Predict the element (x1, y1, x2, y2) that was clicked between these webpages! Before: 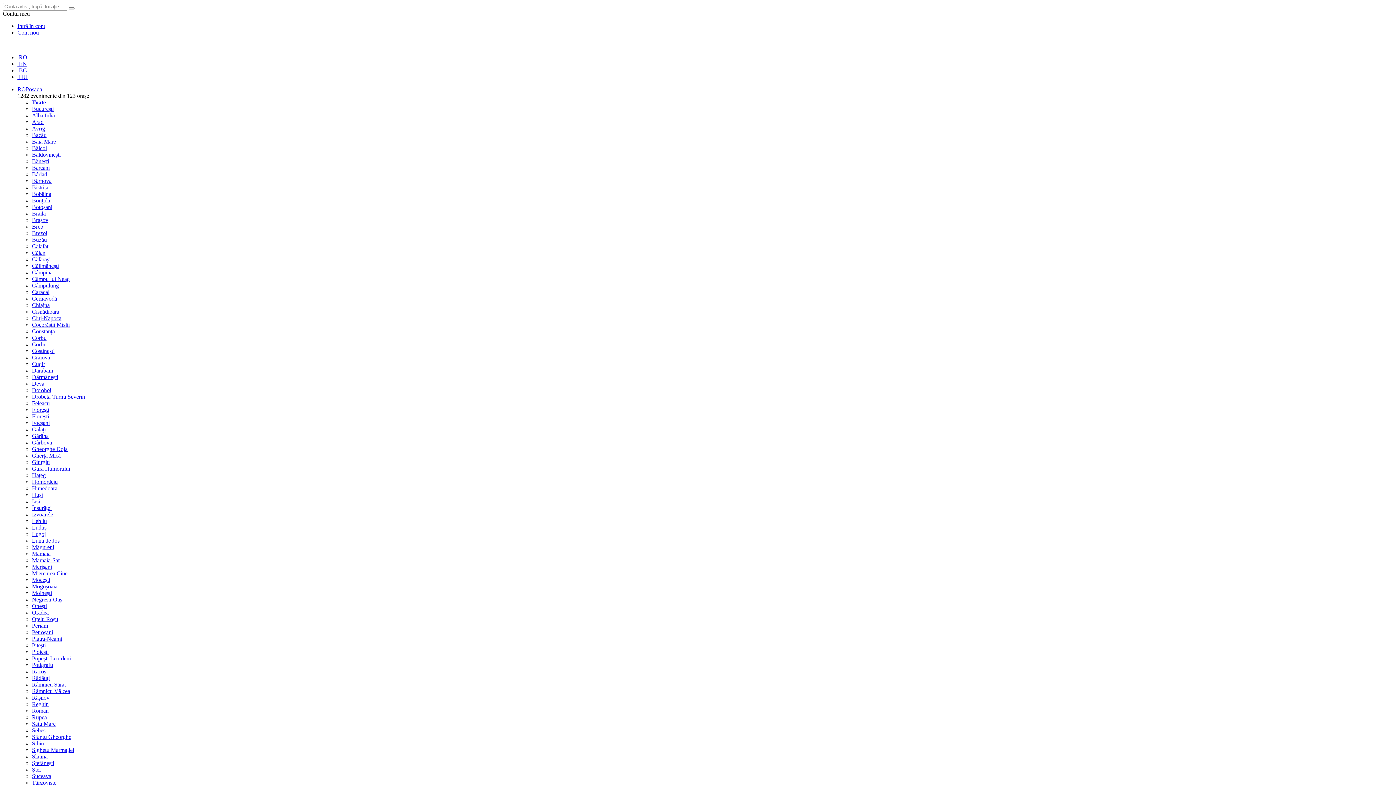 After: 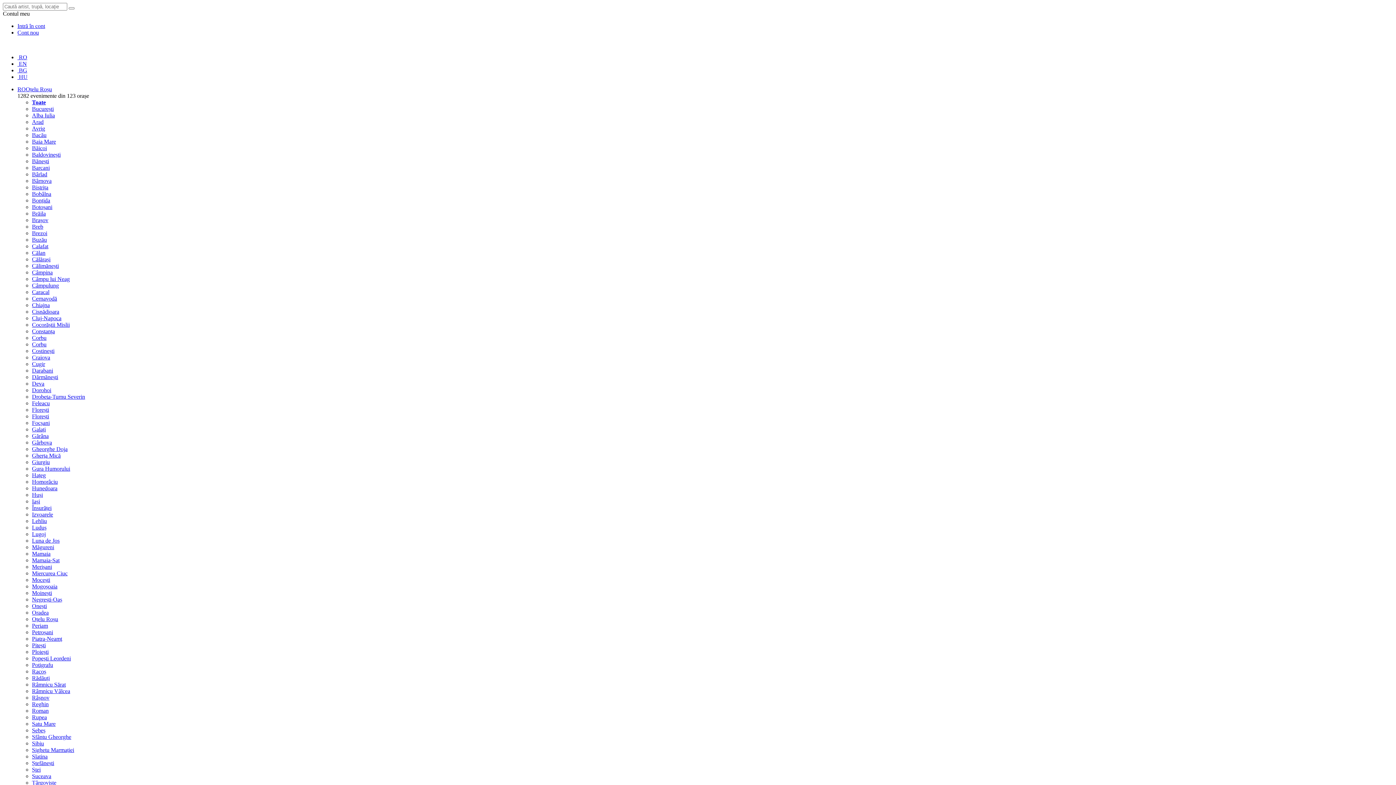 Action: bbox: (32, 616, 58, 622) label: Oțelu Roșu